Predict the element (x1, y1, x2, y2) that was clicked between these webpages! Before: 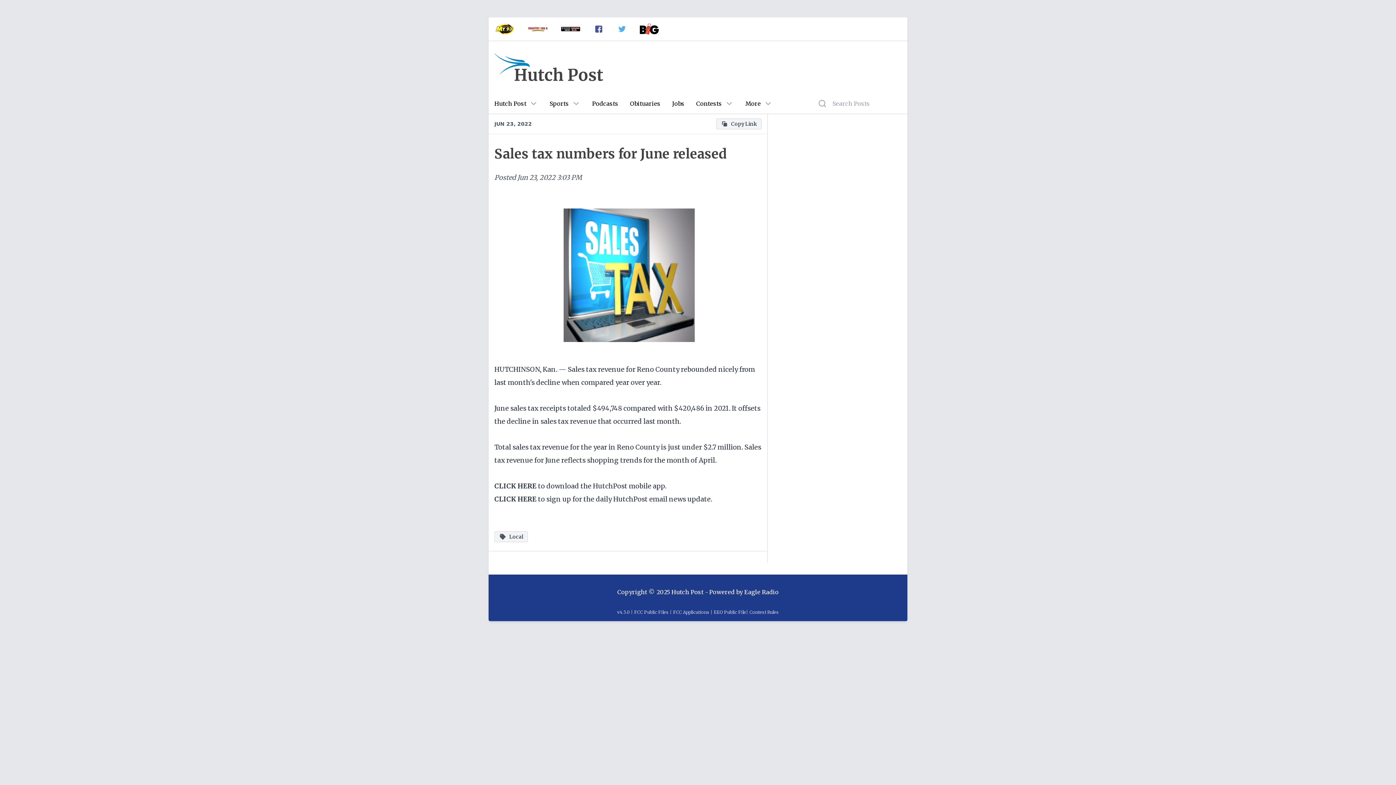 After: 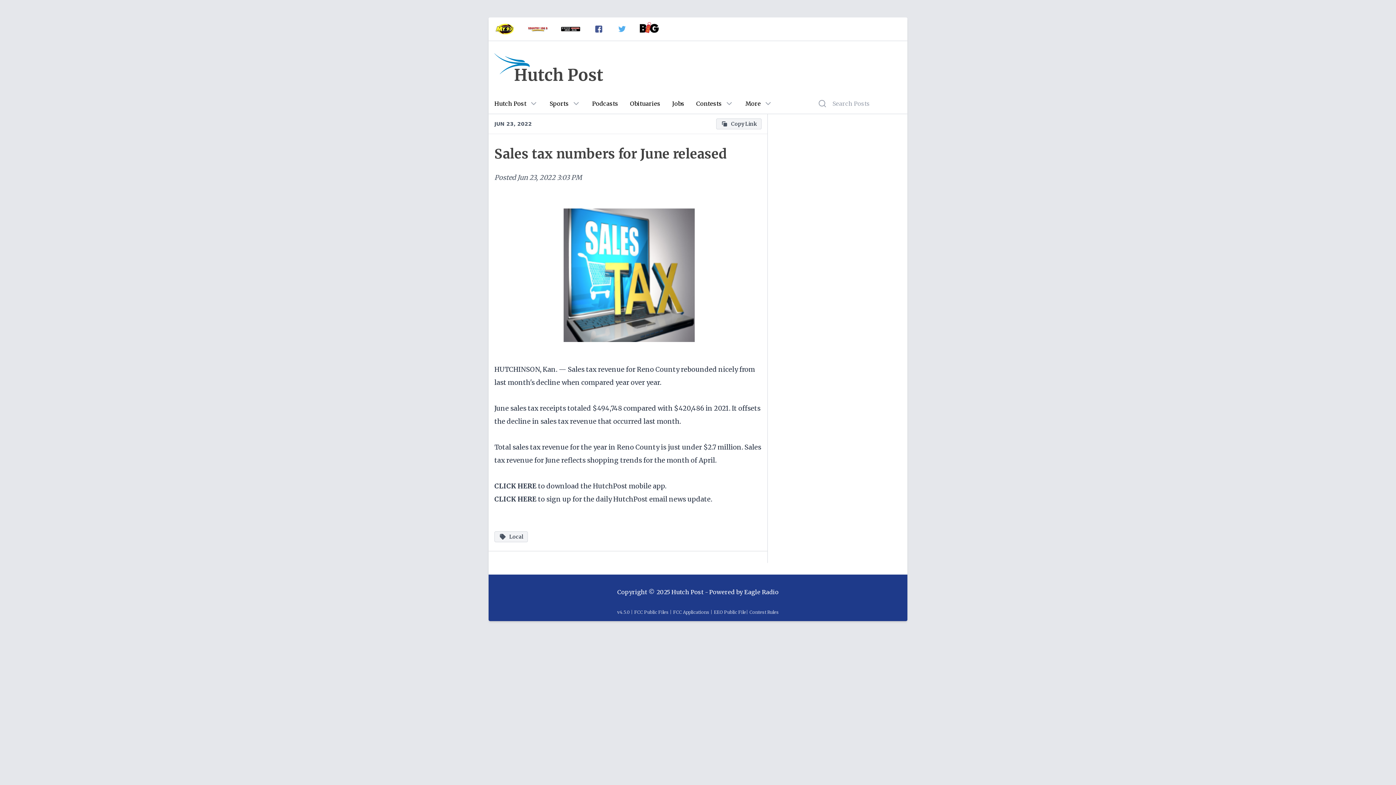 Action: bbox: (633, 17, 664, 40)